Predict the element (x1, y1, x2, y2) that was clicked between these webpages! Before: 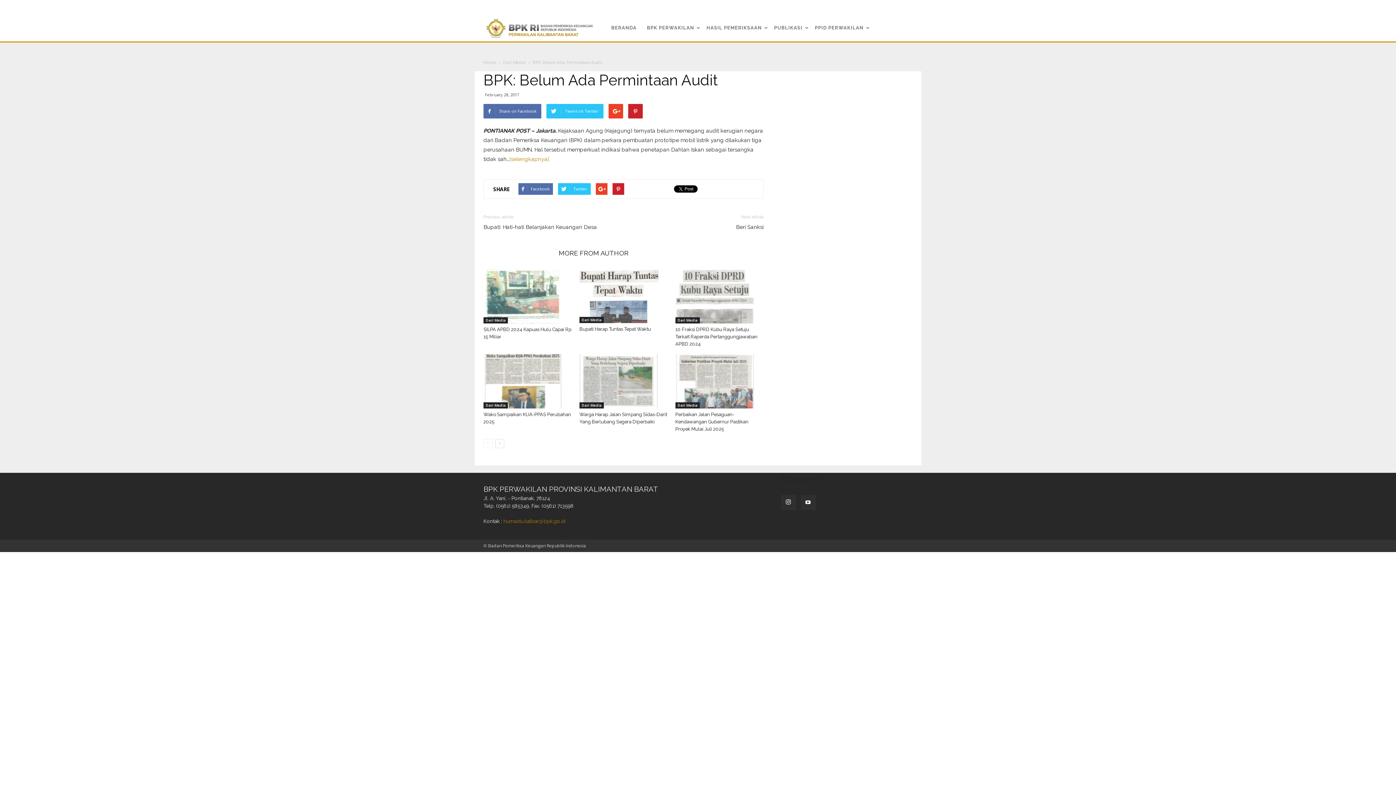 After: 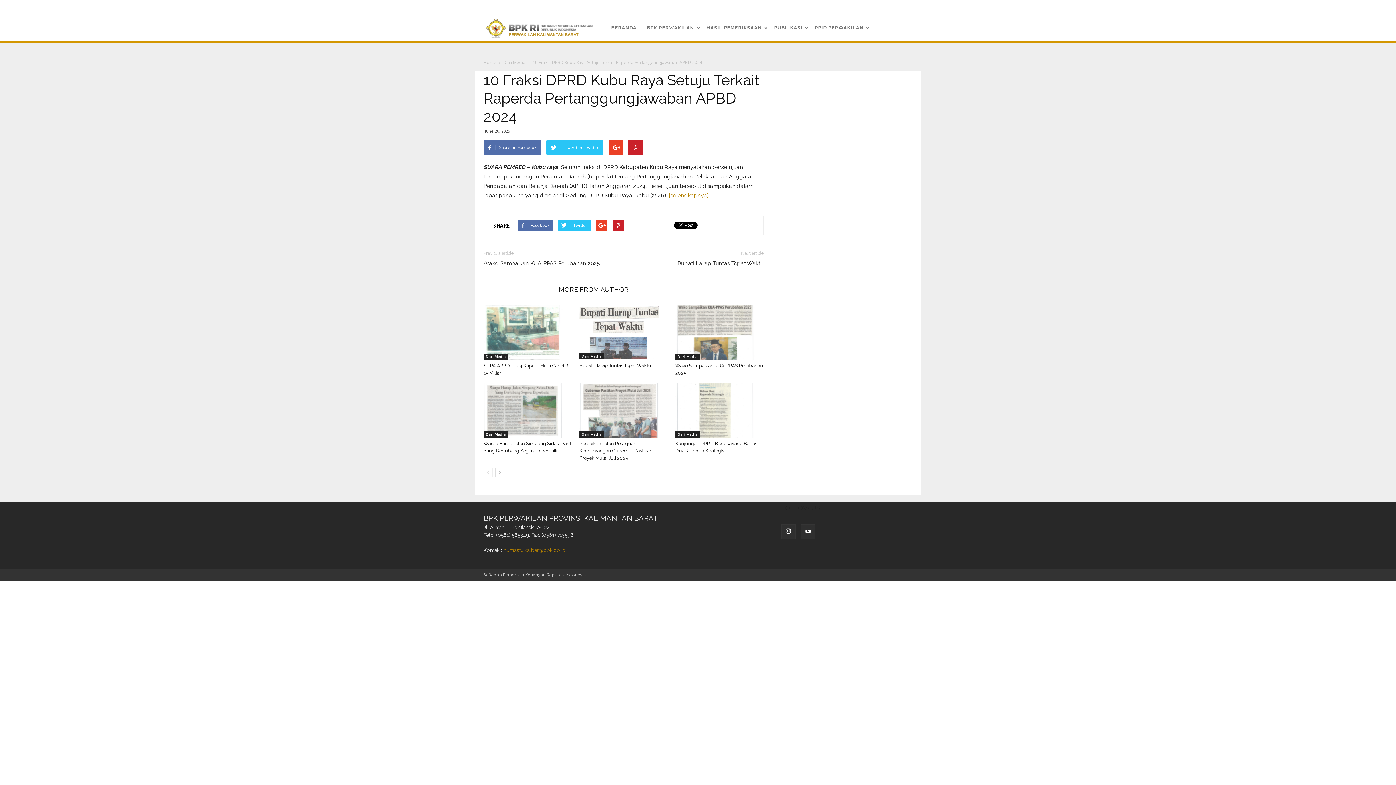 Action: bbox: (675, 326, 757, 346) label: 10 Fraksi DPRD Kubu Raya Setuju Terkait Raperda Pertanggungjawaban APBD 2024